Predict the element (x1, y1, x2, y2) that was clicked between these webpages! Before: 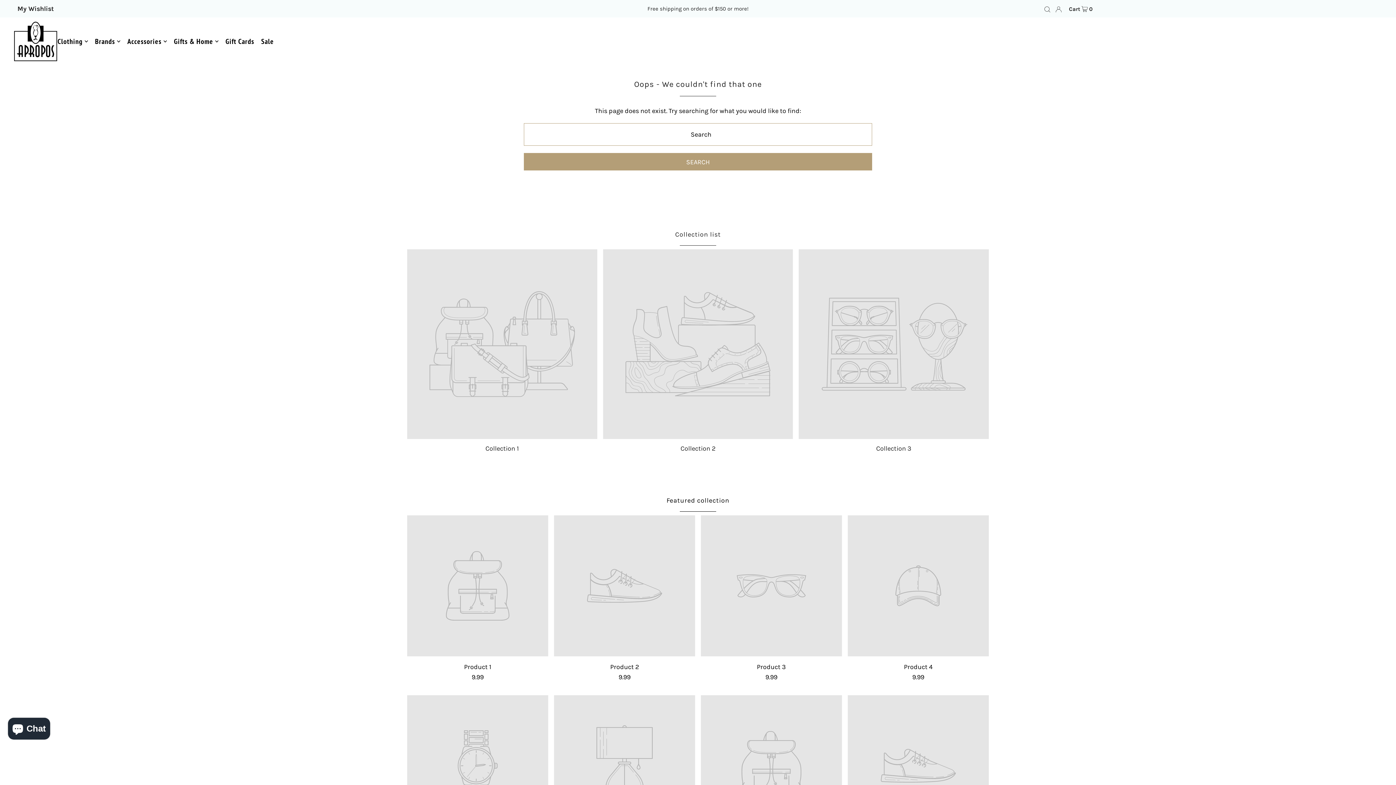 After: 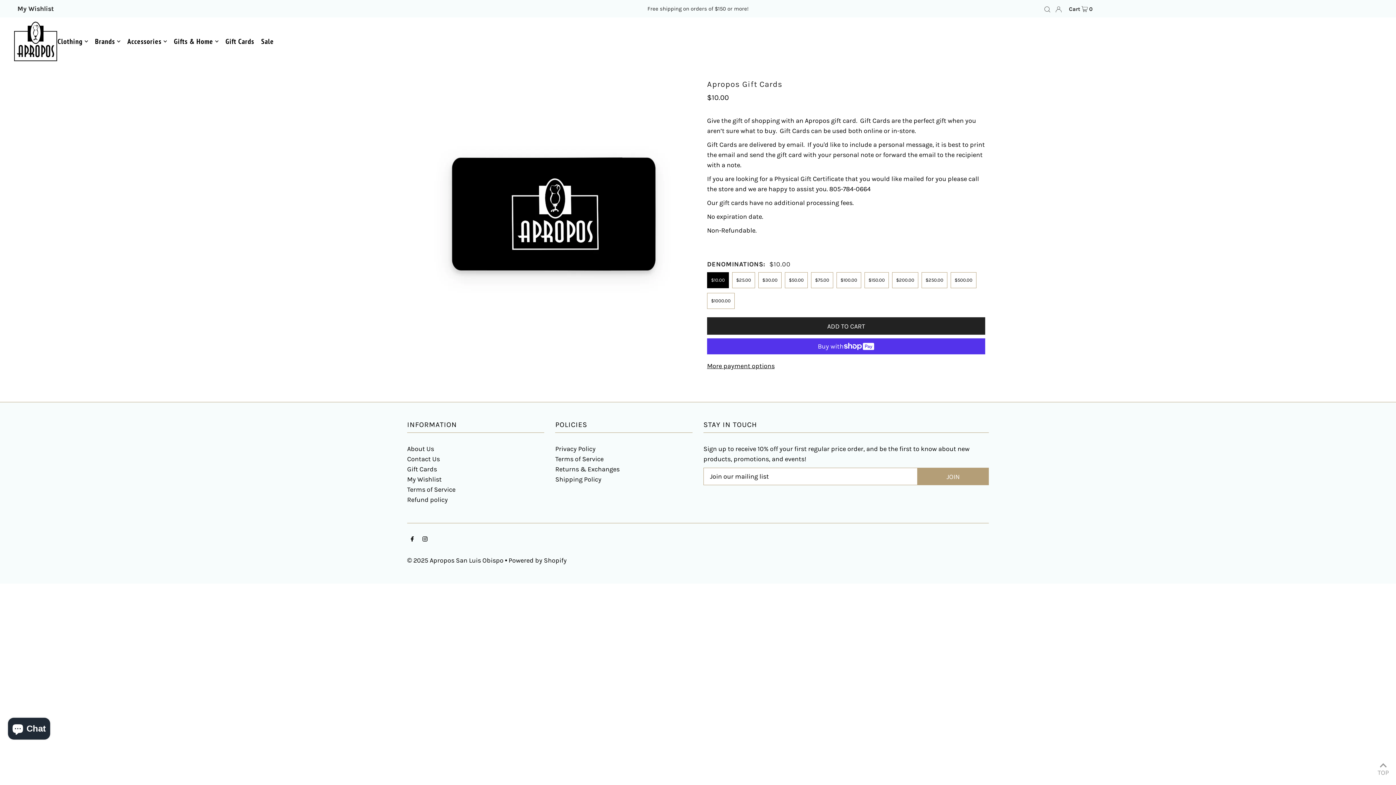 Action: label: Gift Cards bbox: (225, 32, 254, 50)